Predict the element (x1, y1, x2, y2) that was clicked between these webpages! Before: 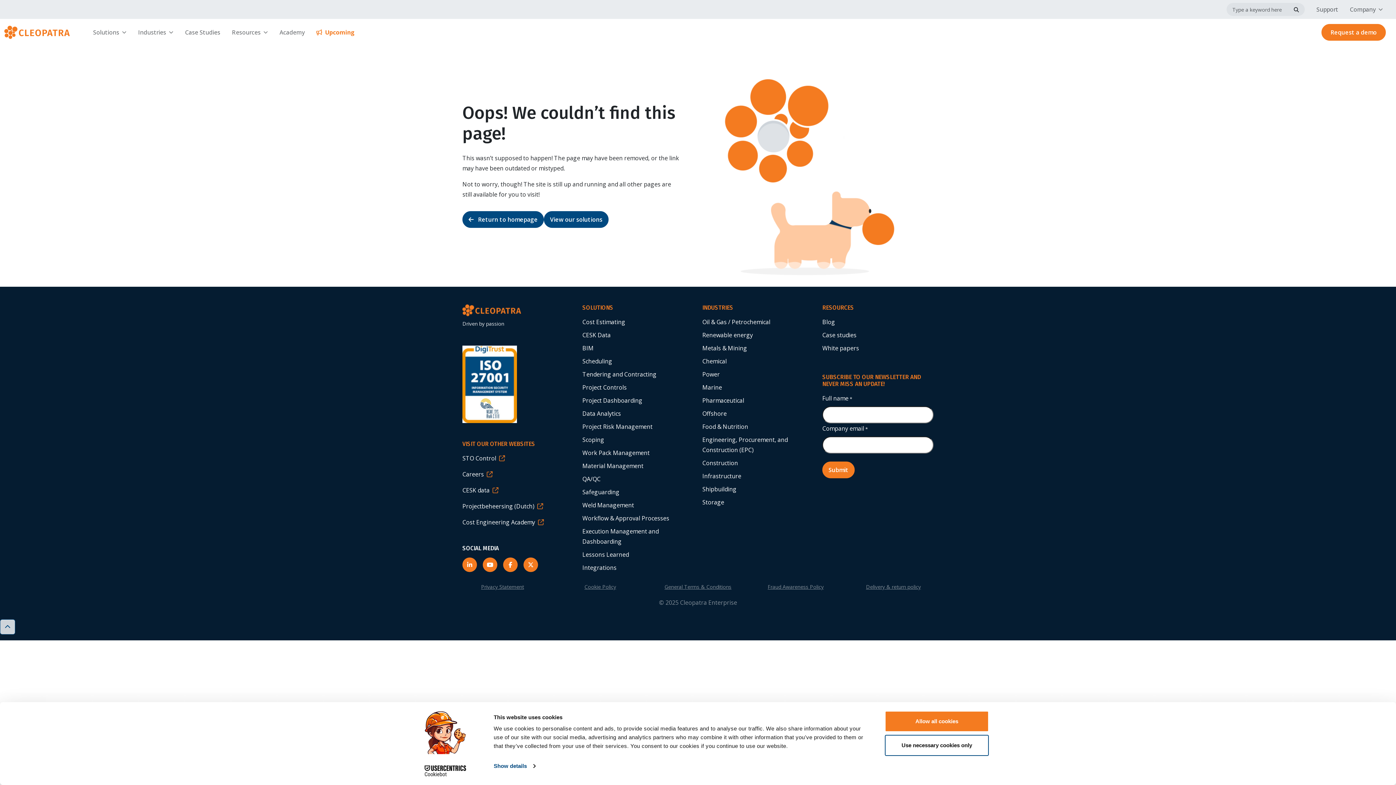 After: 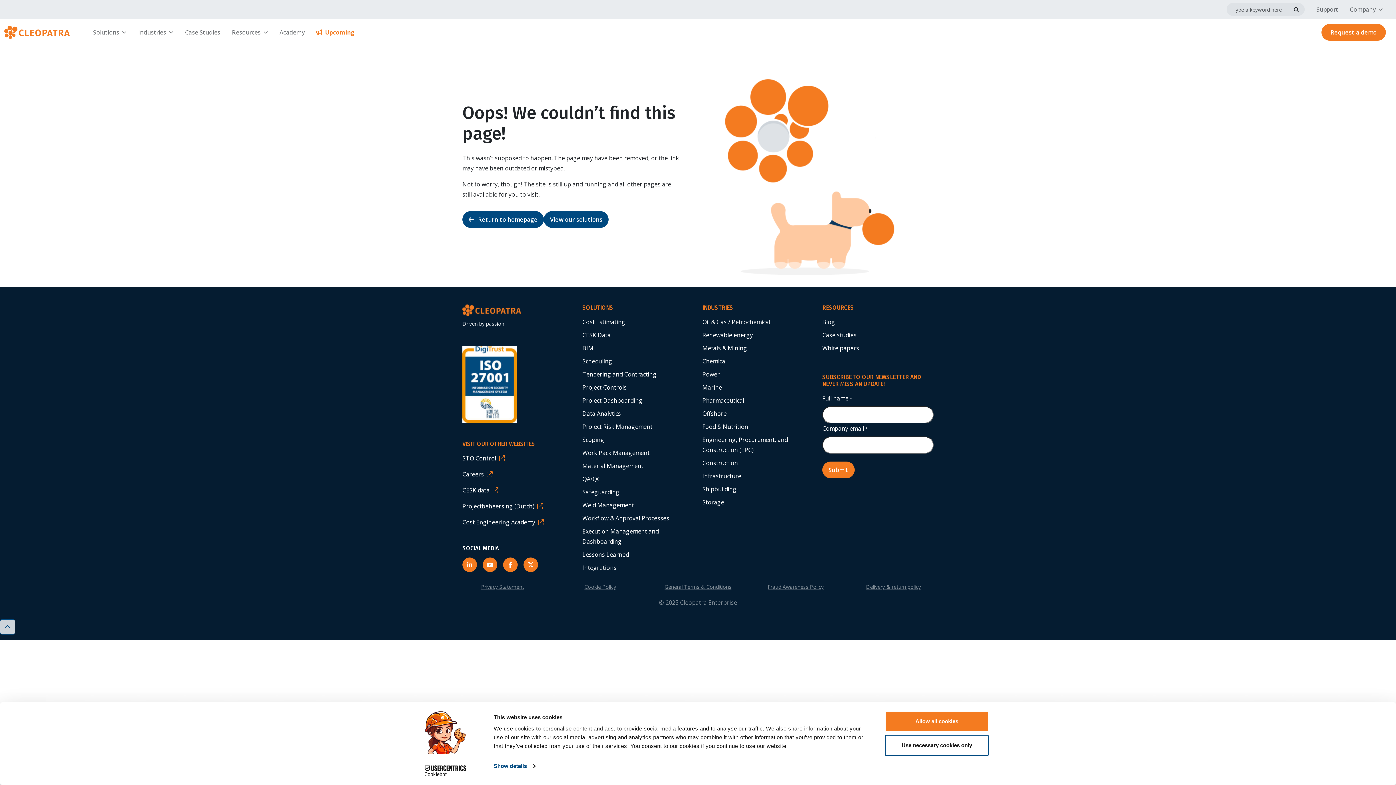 Action: label: CESK data bbox: (462, 486, 498, 494)